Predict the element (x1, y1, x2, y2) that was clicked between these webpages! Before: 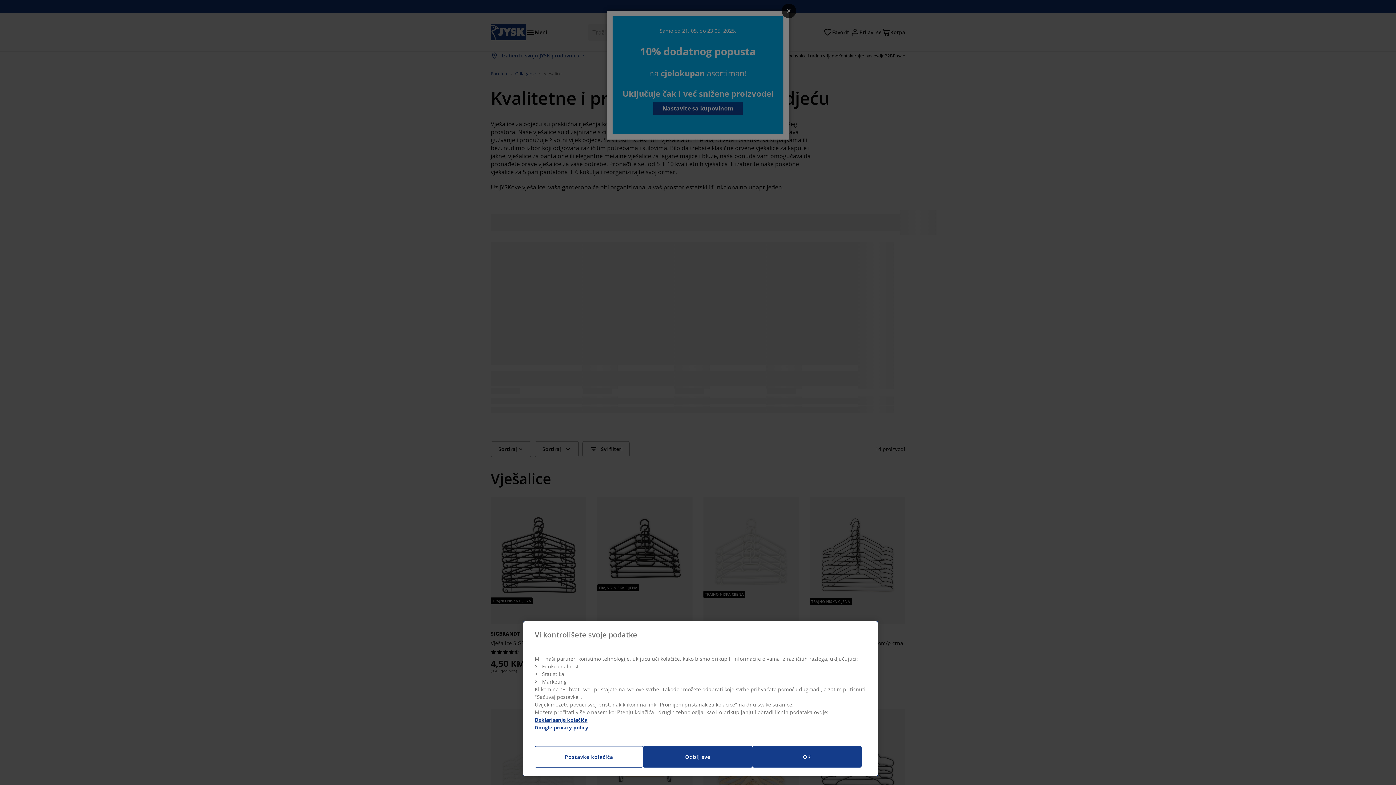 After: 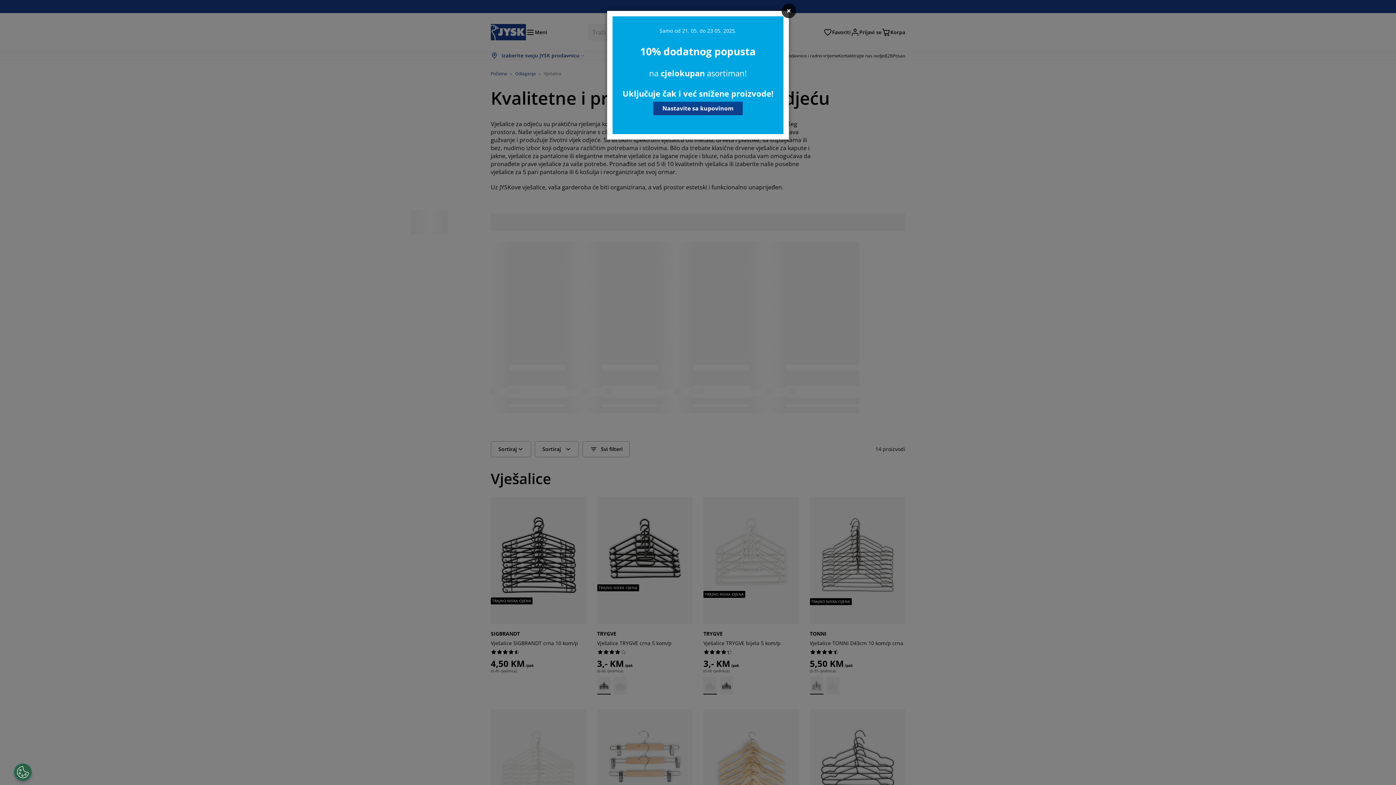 Action: label: OK bbox: (752, 746, 861, 768)